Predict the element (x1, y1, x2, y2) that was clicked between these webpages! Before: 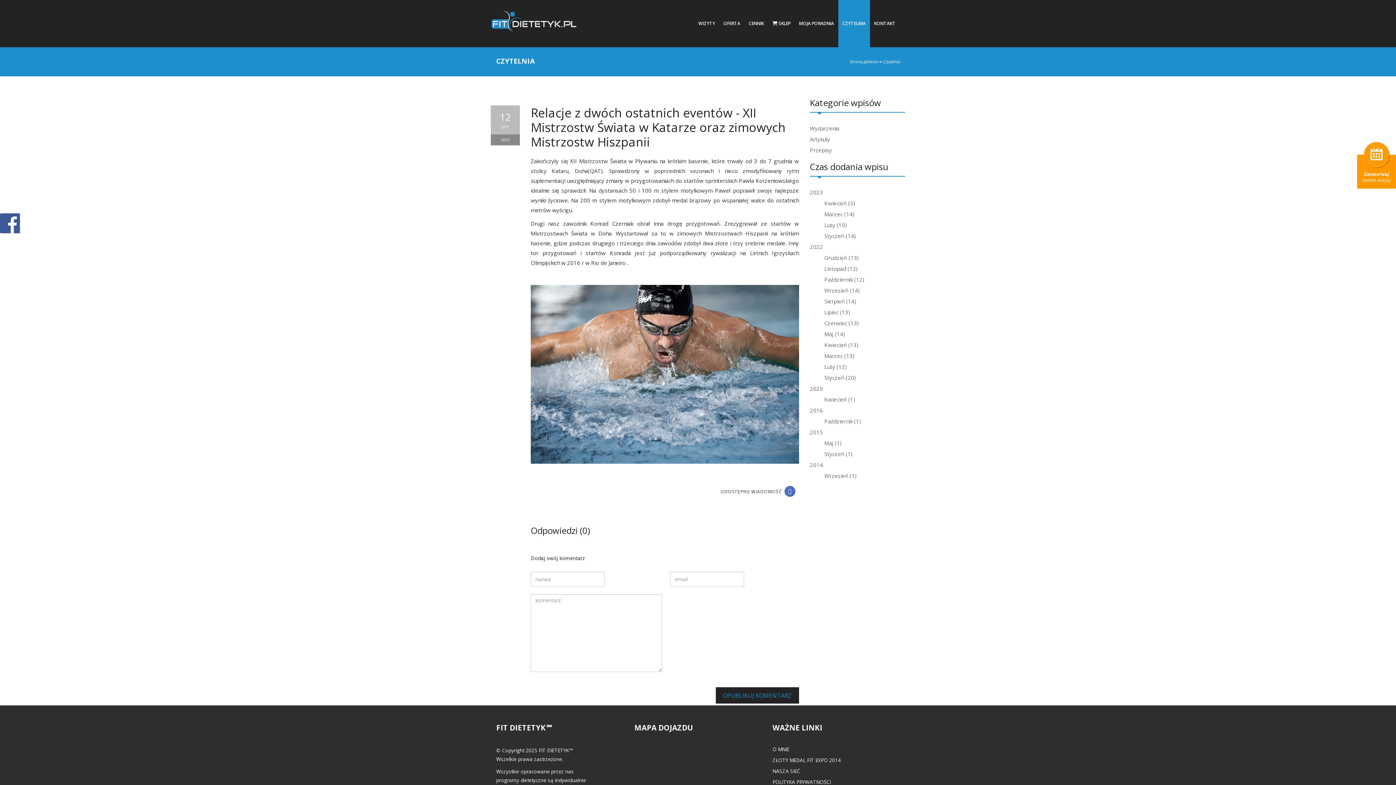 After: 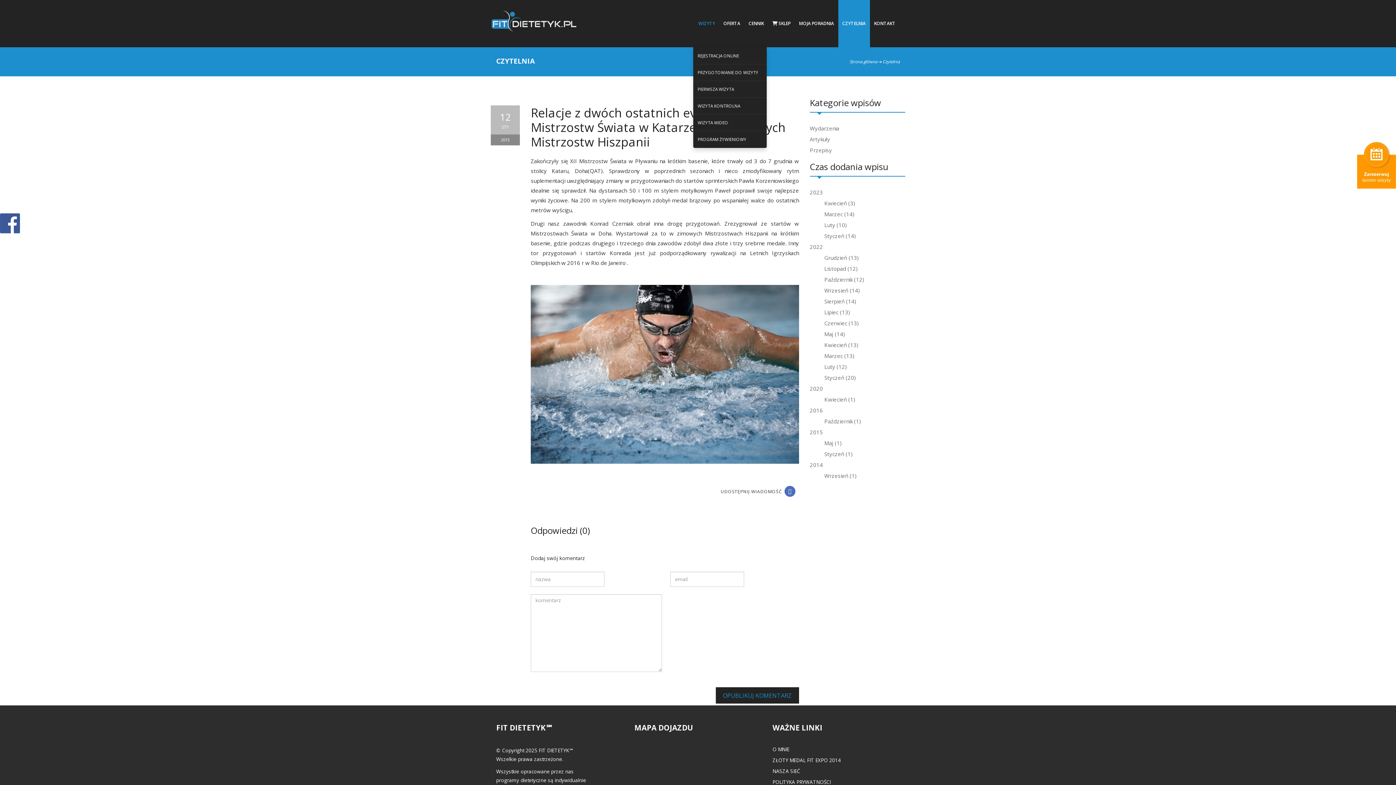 Action: label: WIZYTY bbox: (694, 0, 719, 47)